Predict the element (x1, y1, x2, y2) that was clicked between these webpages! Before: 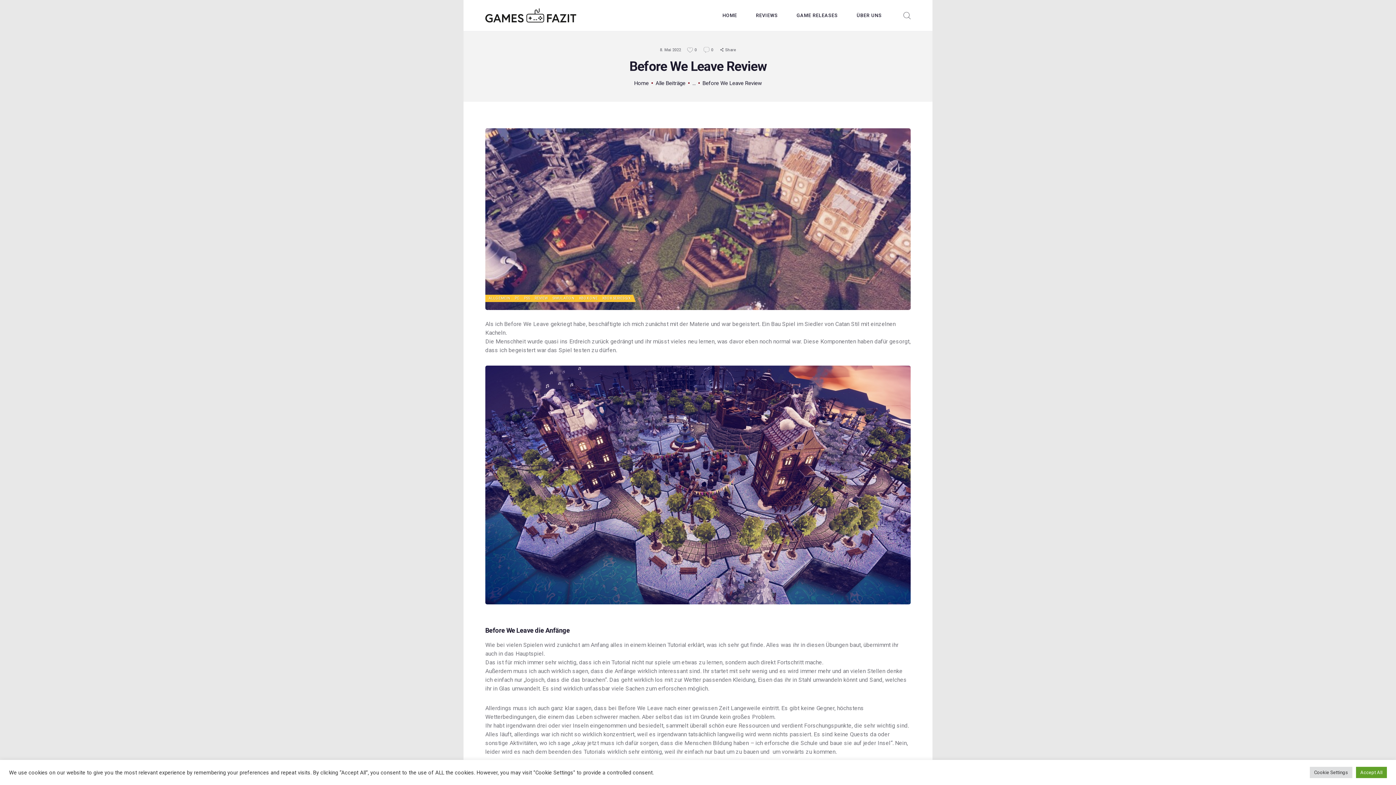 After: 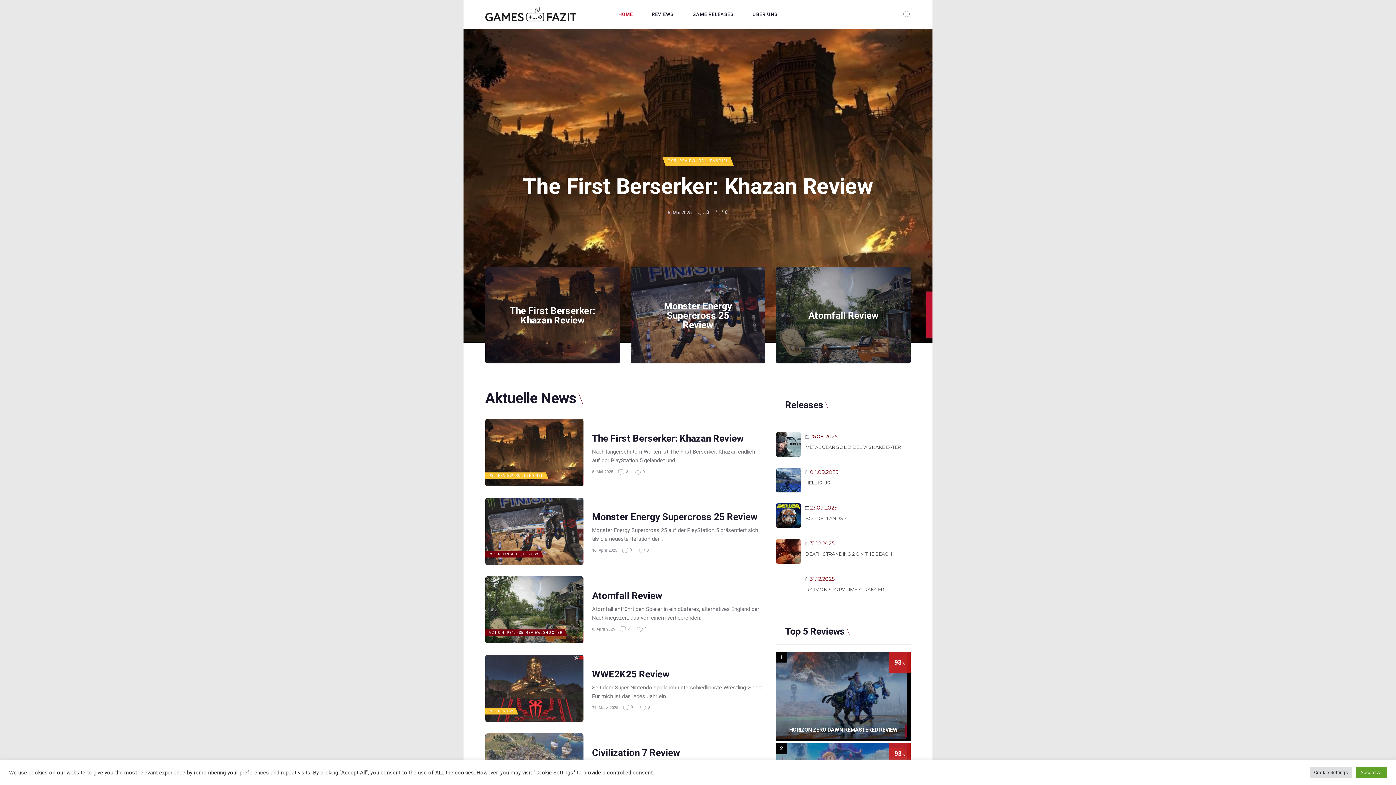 Action: label: Home bbox: (634, 80, 648, 87)